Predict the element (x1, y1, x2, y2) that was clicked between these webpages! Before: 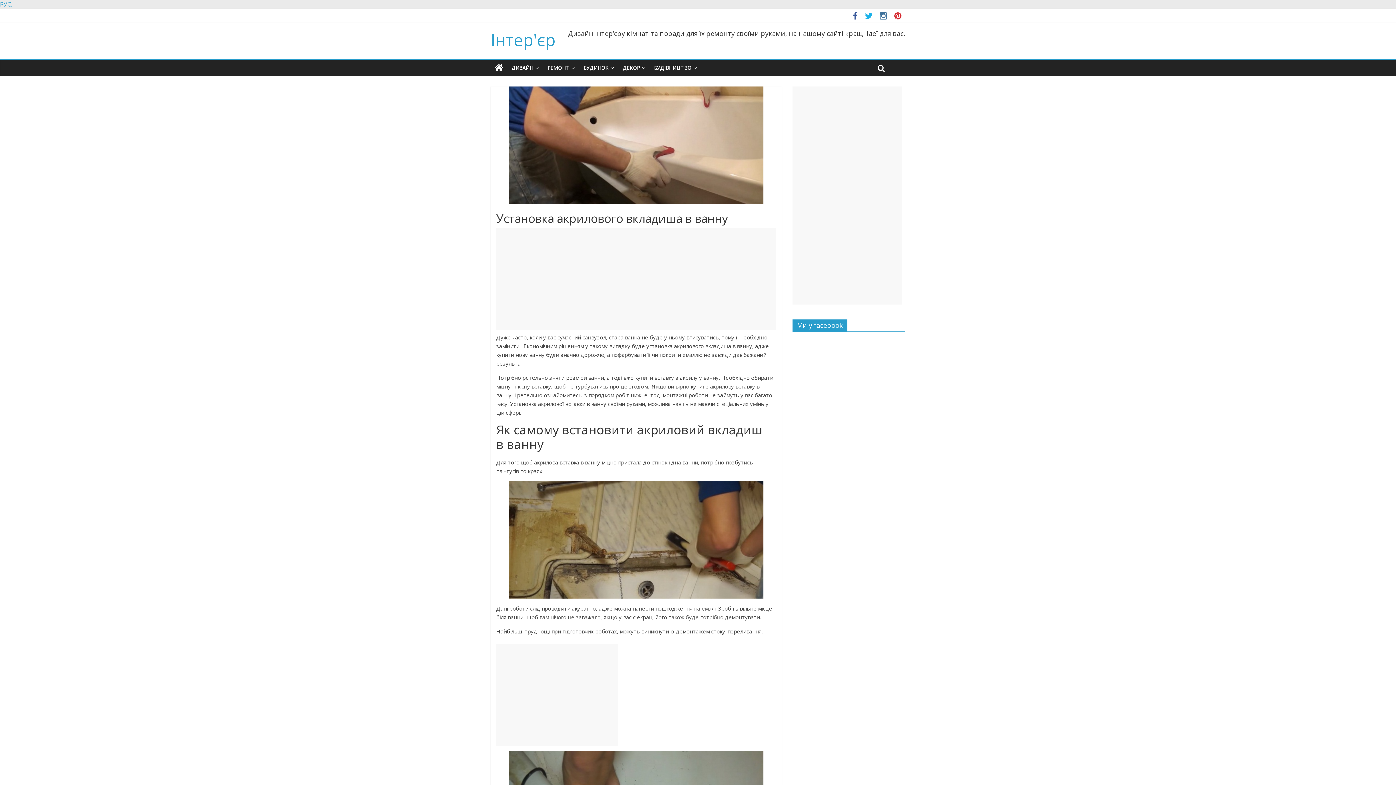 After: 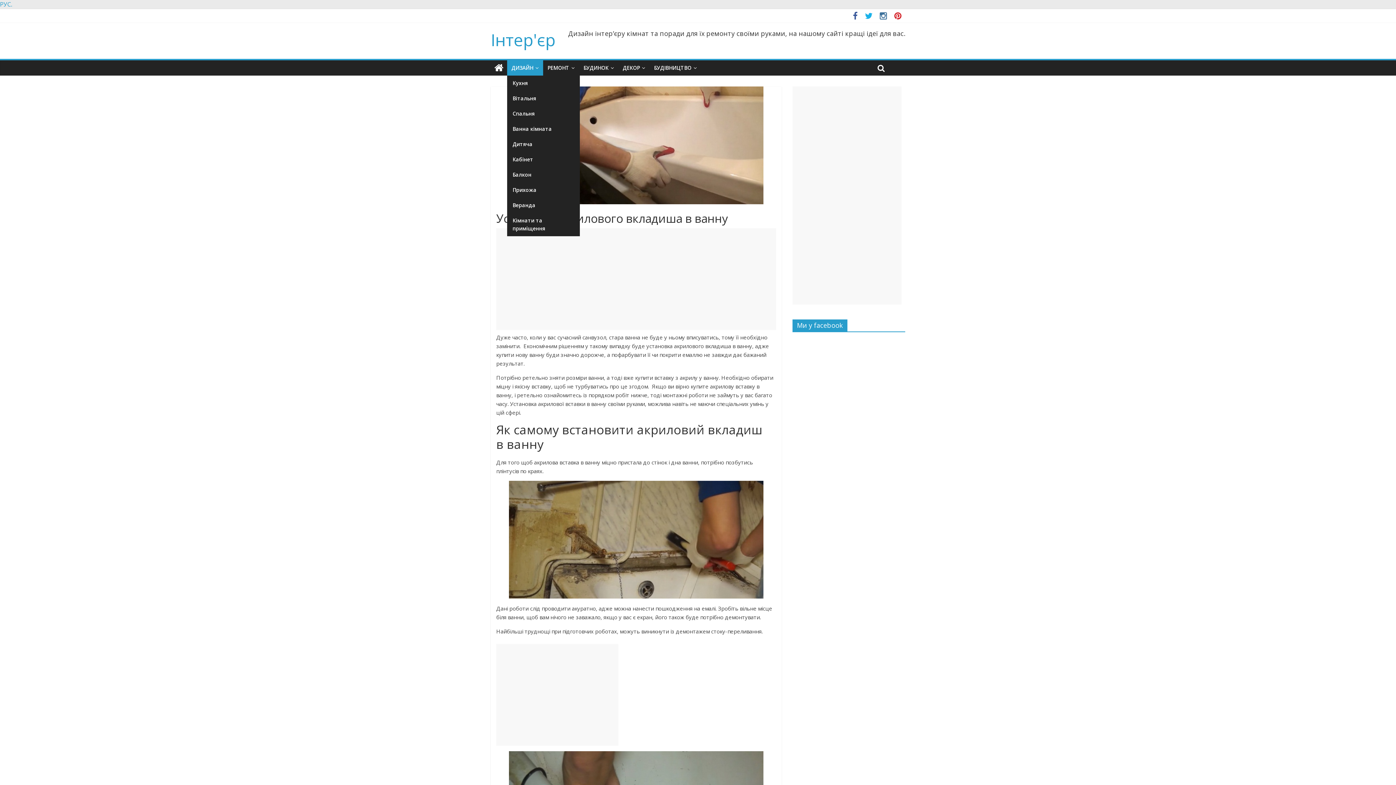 Action: bbox: (507, 60, 543, 75) label: ДИЗАЙН